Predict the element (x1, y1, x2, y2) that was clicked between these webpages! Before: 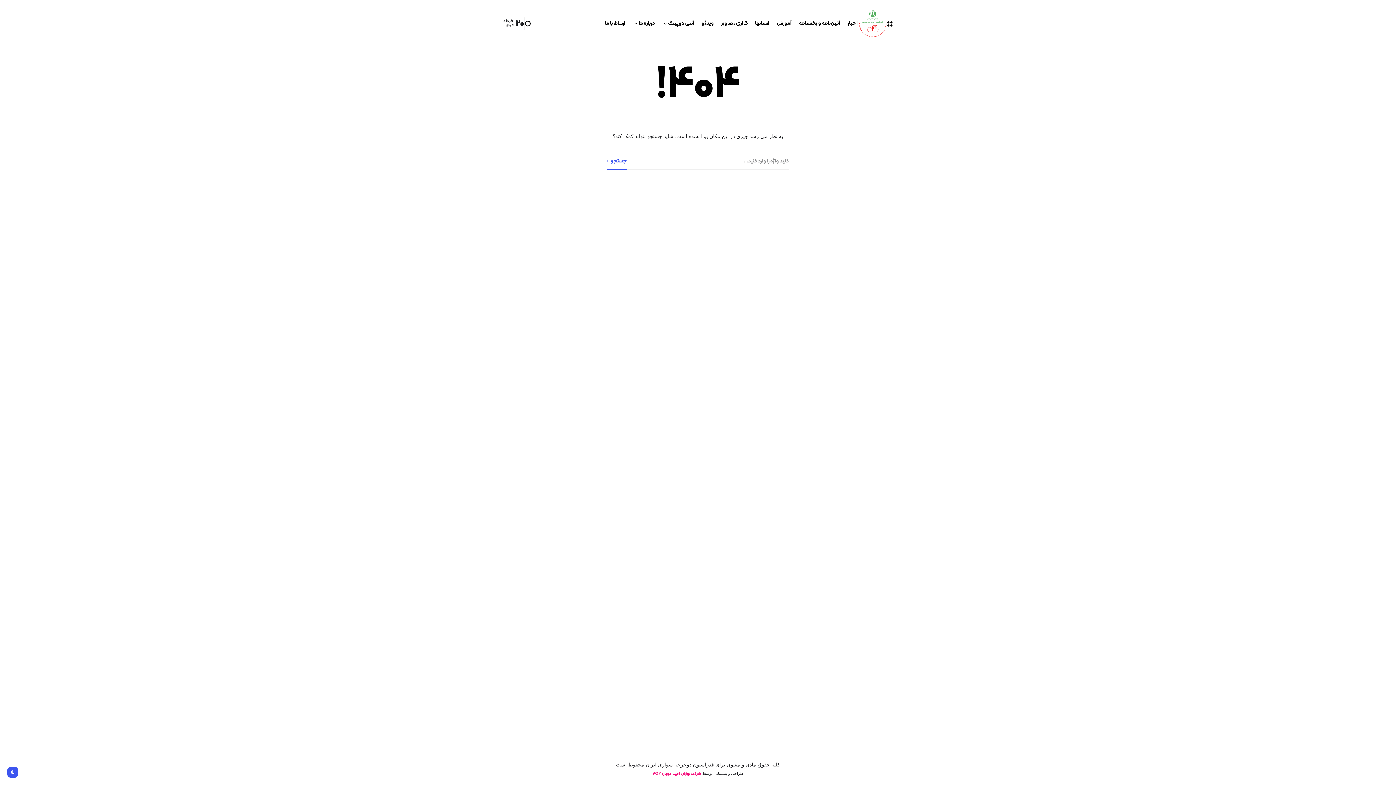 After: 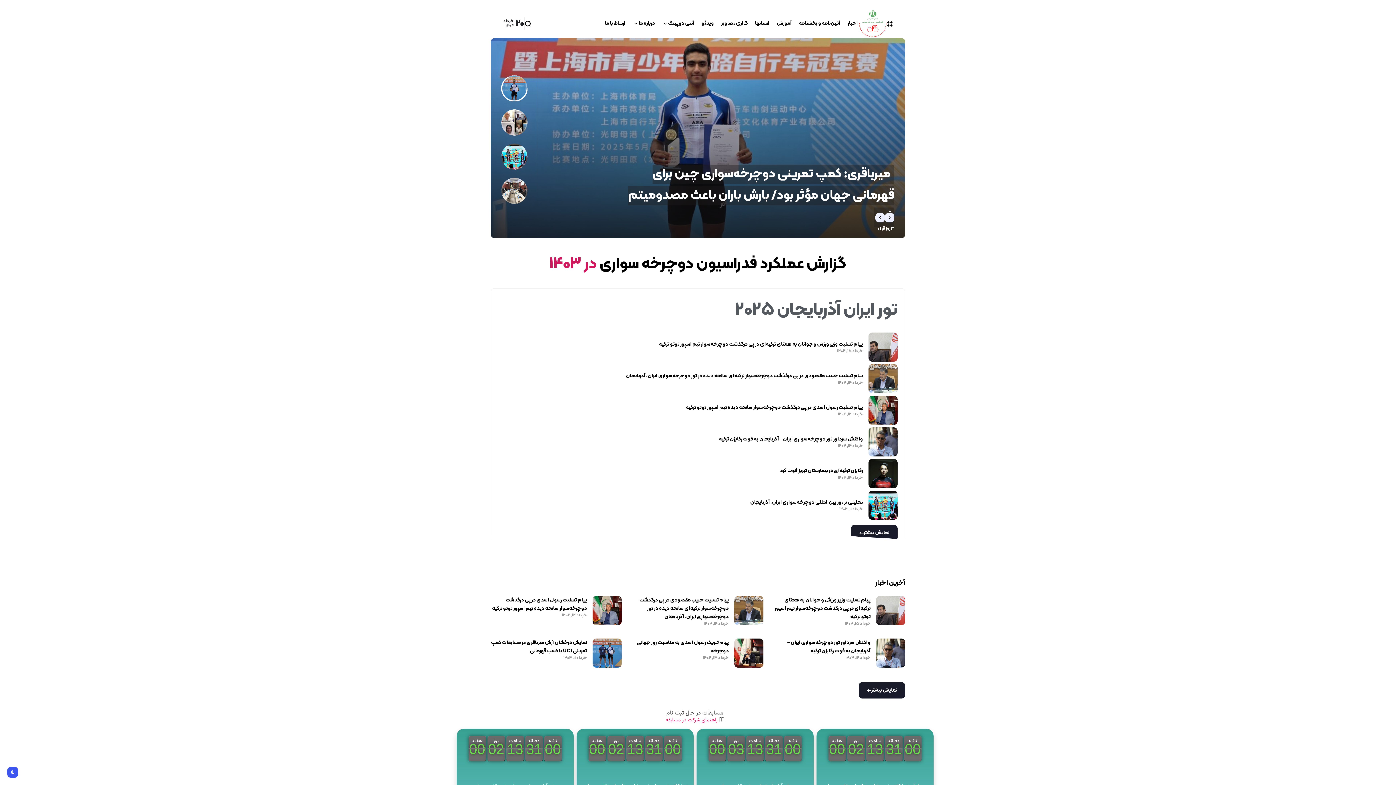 Action: bbox: (858, 9, 887, 37)